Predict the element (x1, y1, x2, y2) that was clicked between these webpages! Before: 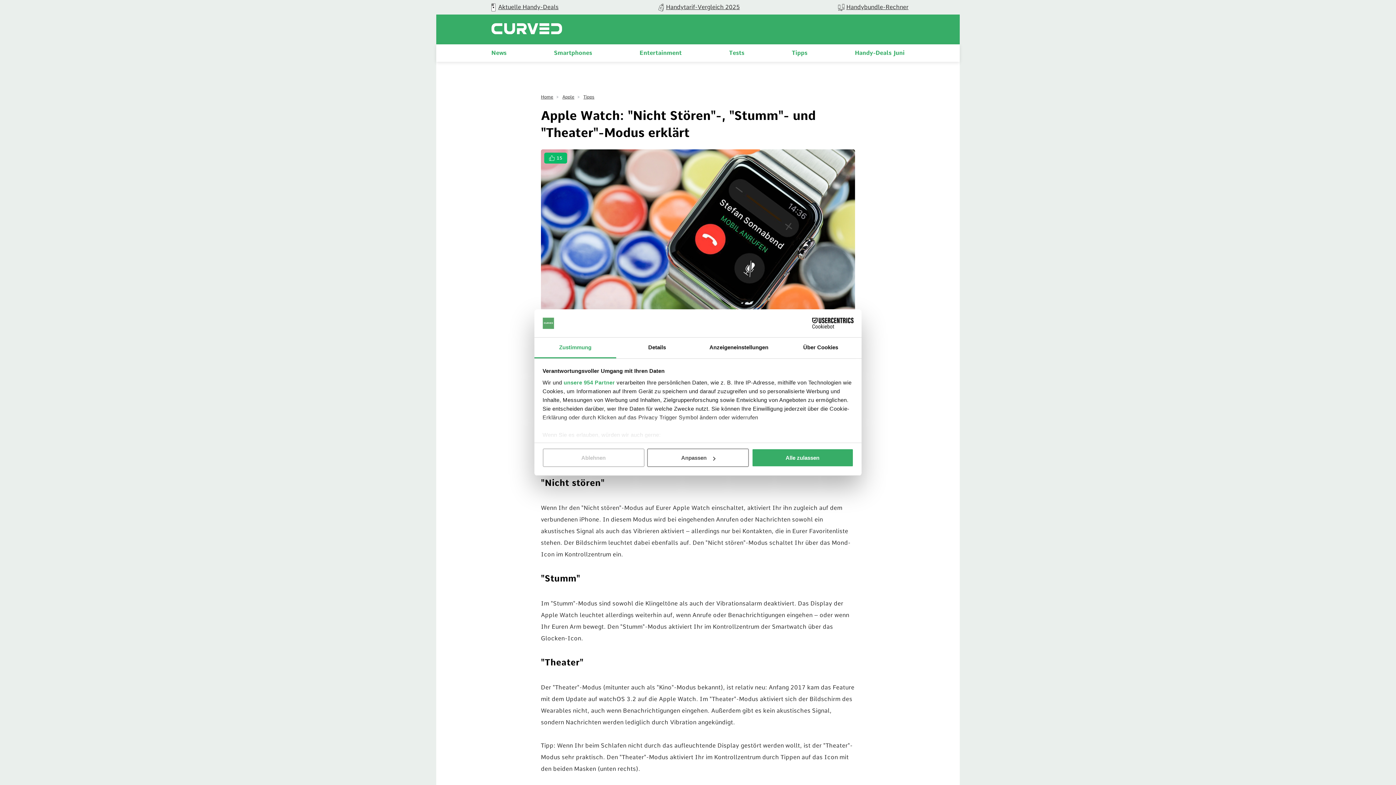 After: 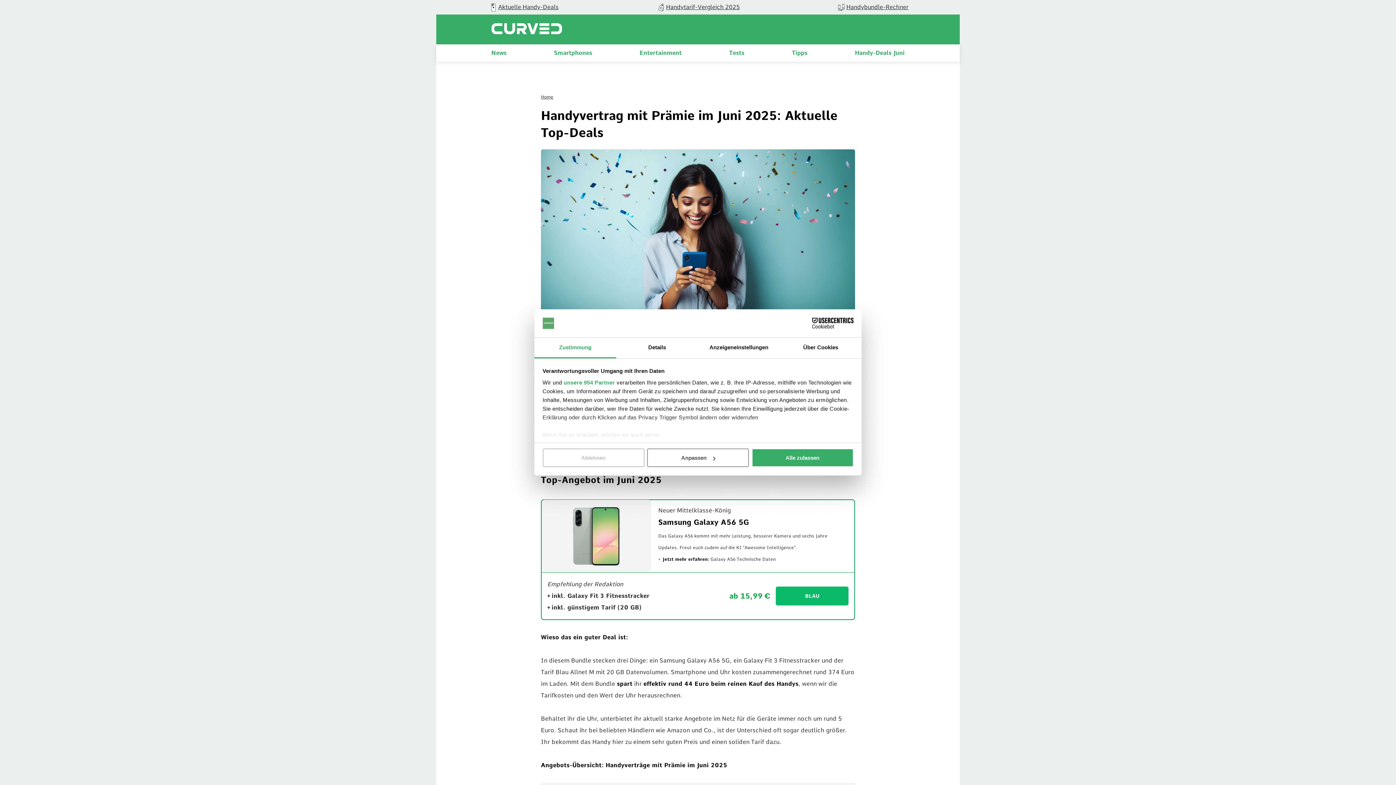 Action: label: 4 / 9 bbox: (436, 0, 610, 14)